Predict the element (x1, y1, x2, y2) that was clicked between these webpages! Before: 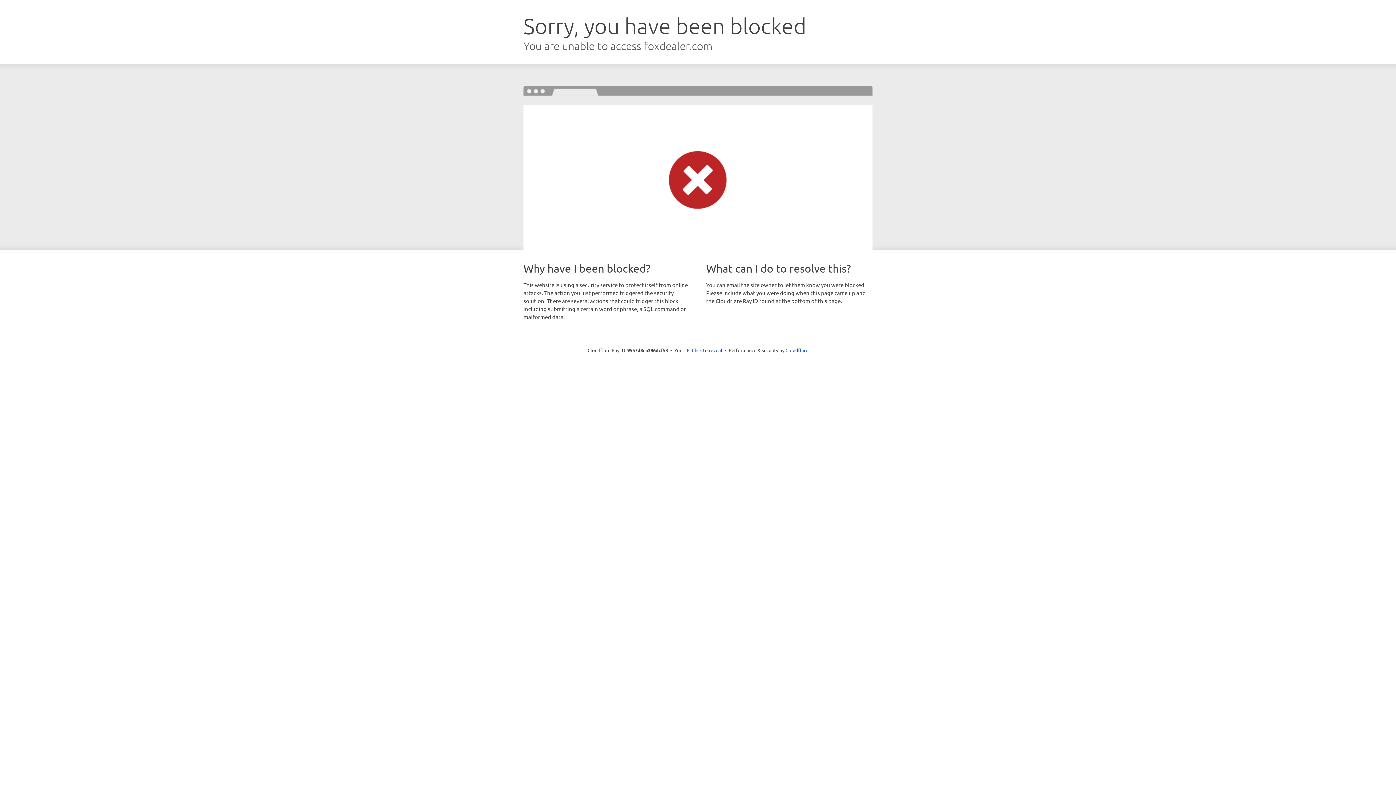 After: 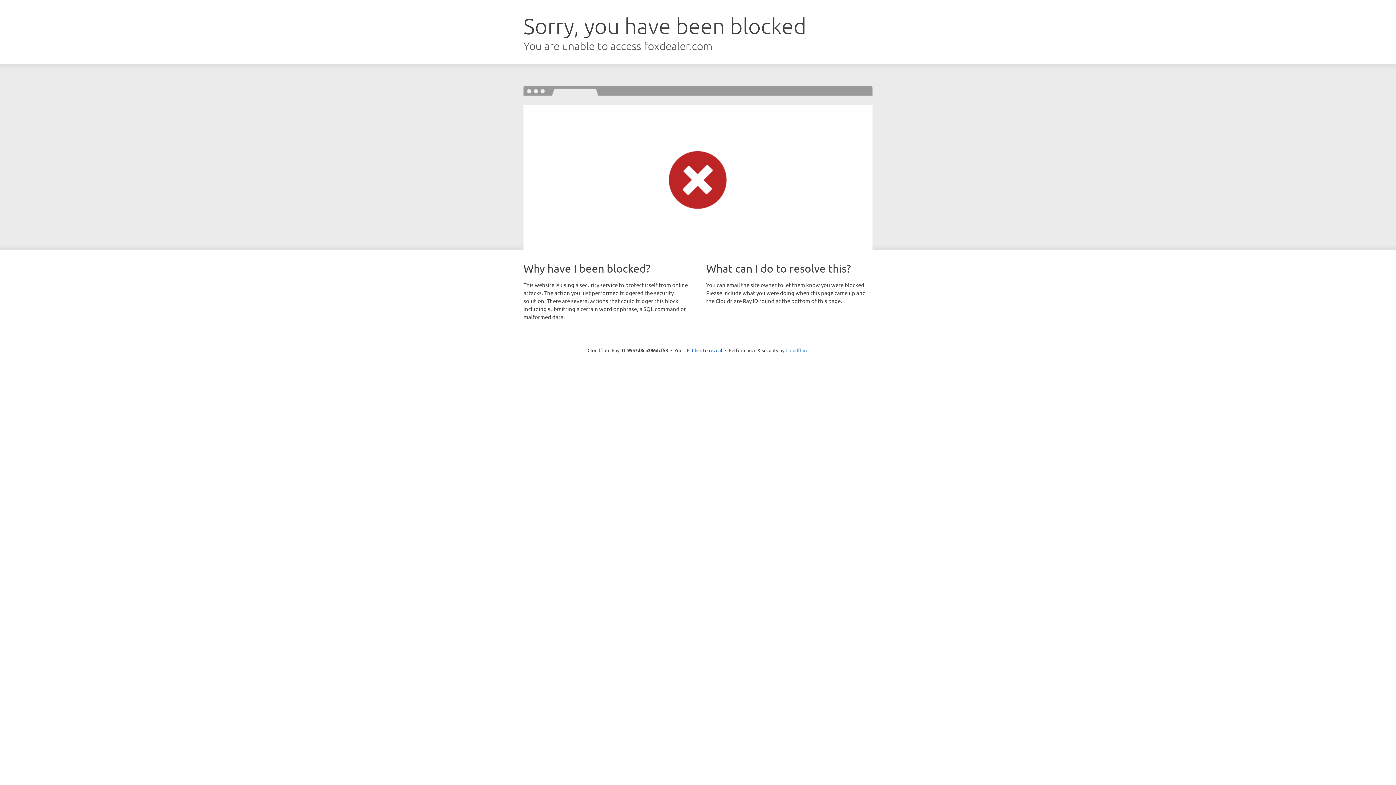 Action: label: Cloudflare bbox: (785, 347, 808, 353)